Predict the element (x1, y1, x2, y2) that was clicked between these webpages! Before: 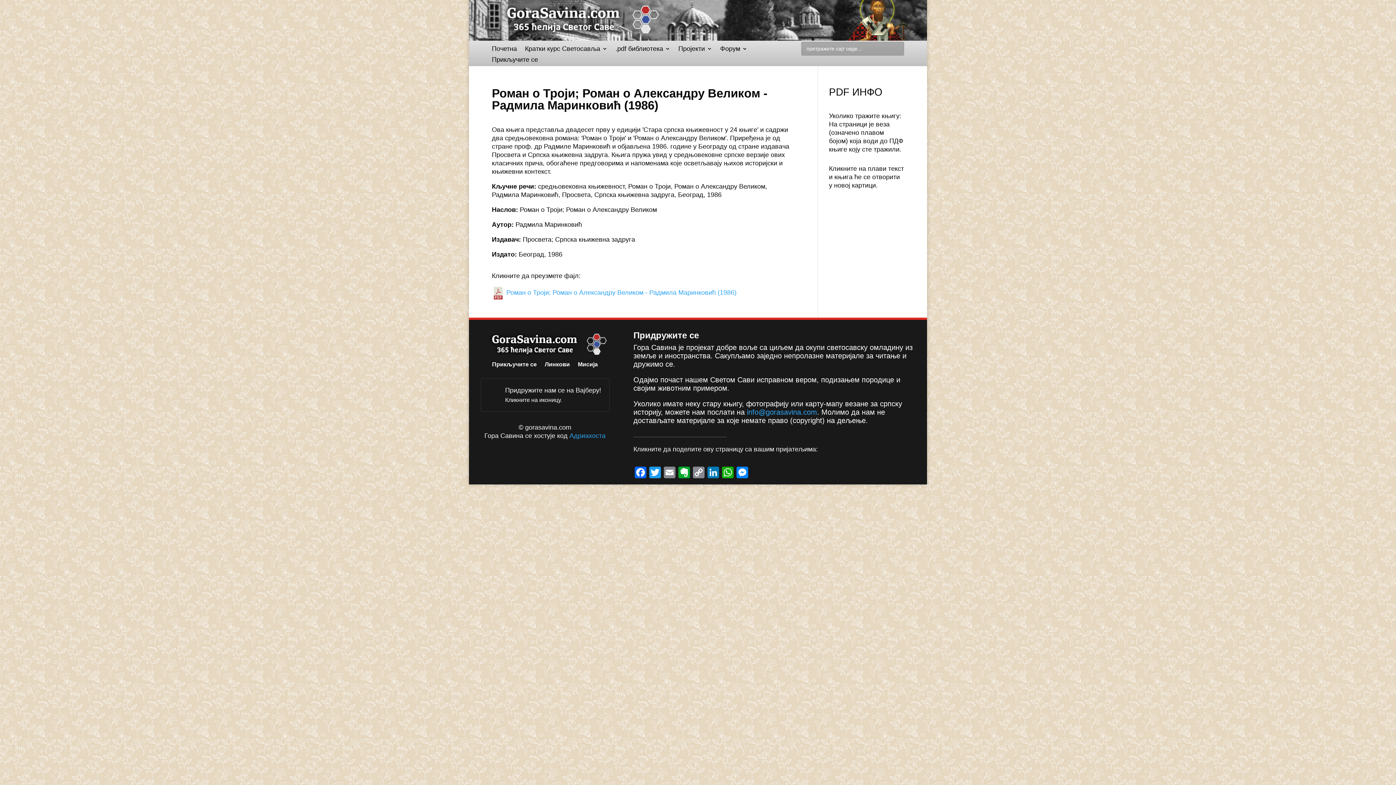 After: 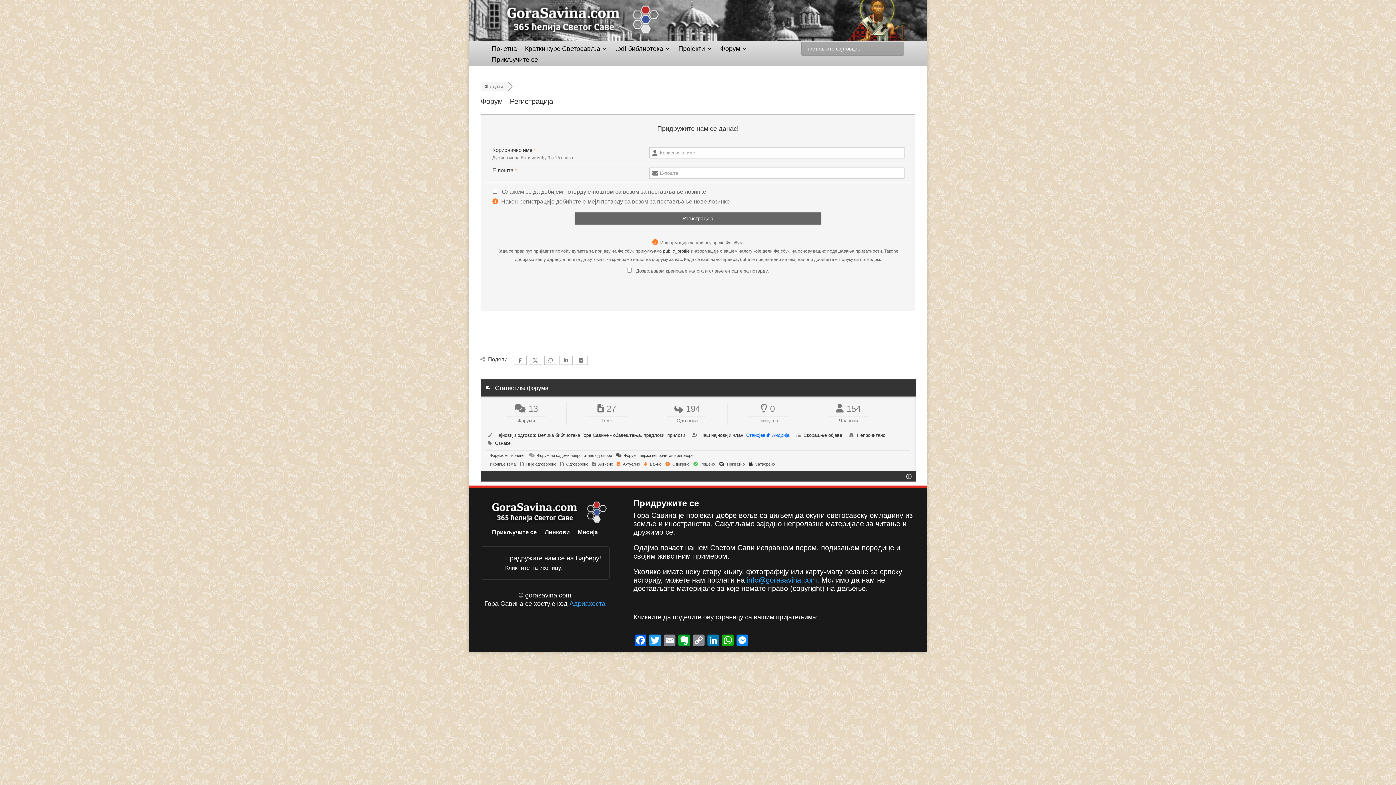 Action: label: Прикључите се bbox: (492, 57, 538, 65)